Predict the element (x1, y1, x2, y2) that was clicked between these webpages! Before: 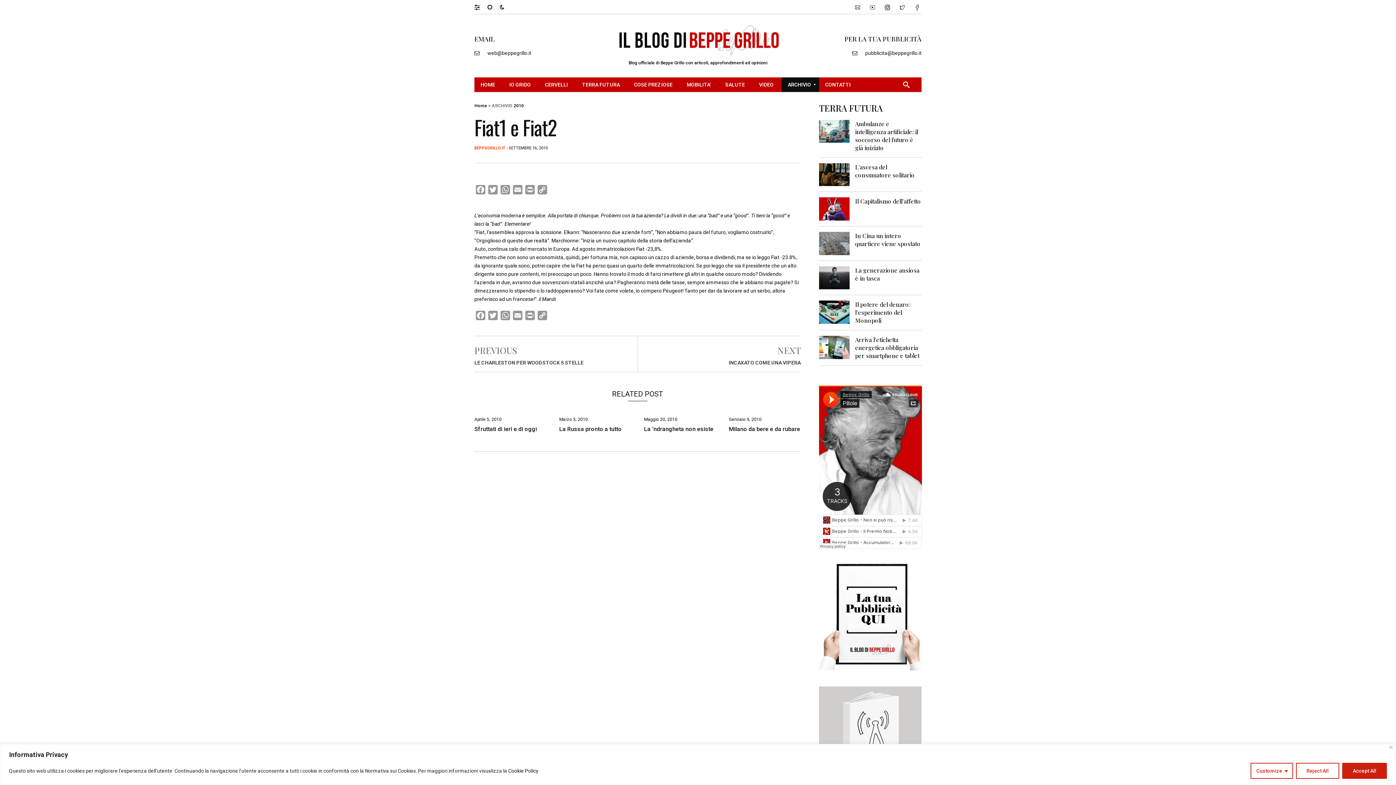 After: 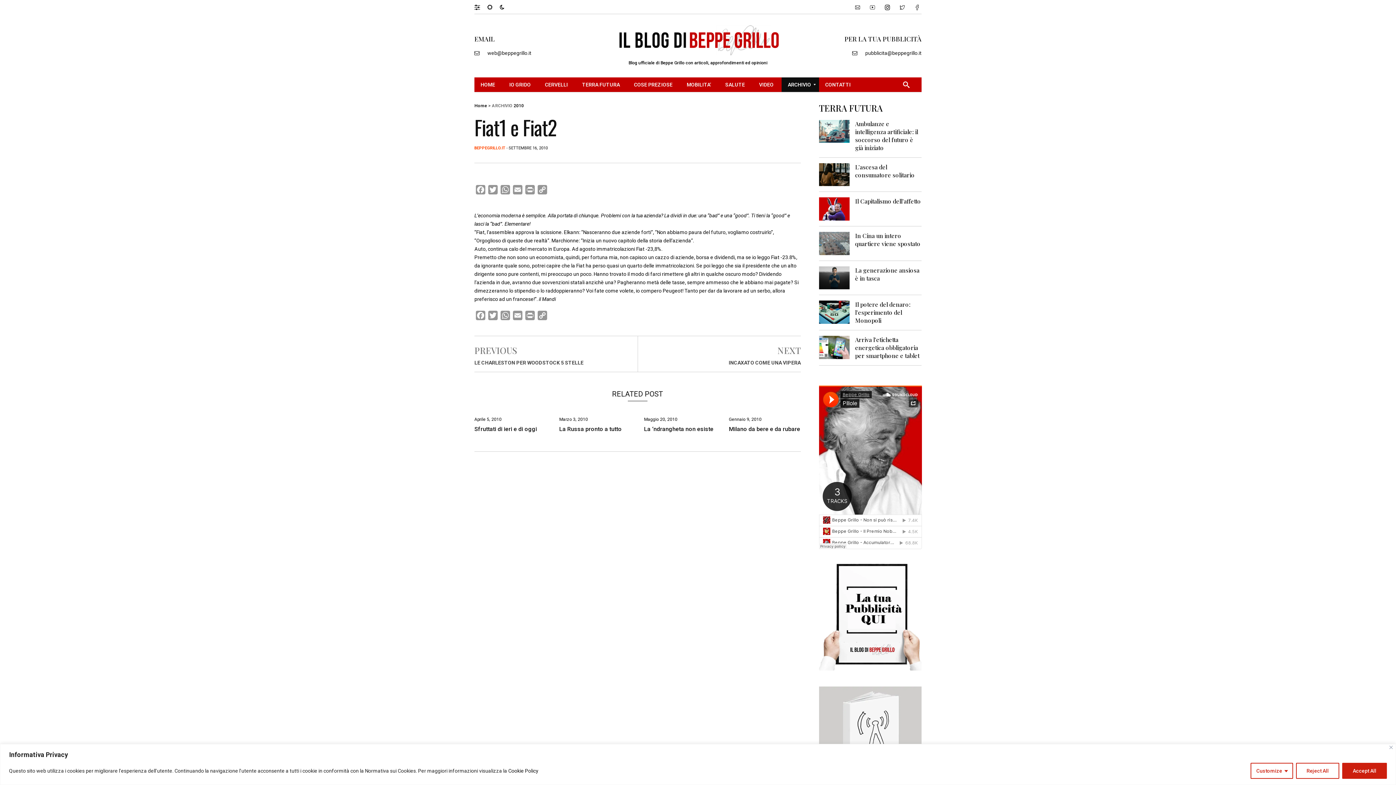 Action: bbox: (819, 613, 921, 618)